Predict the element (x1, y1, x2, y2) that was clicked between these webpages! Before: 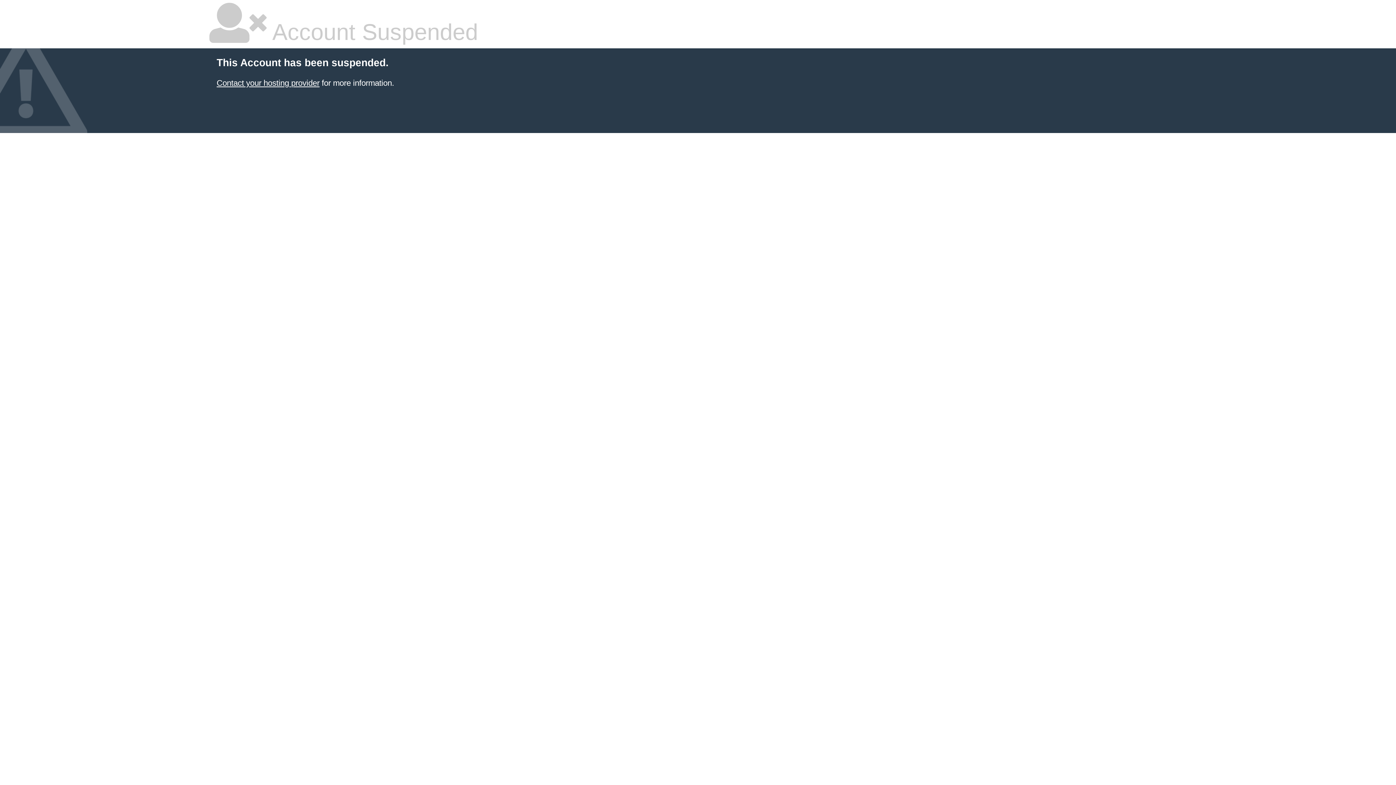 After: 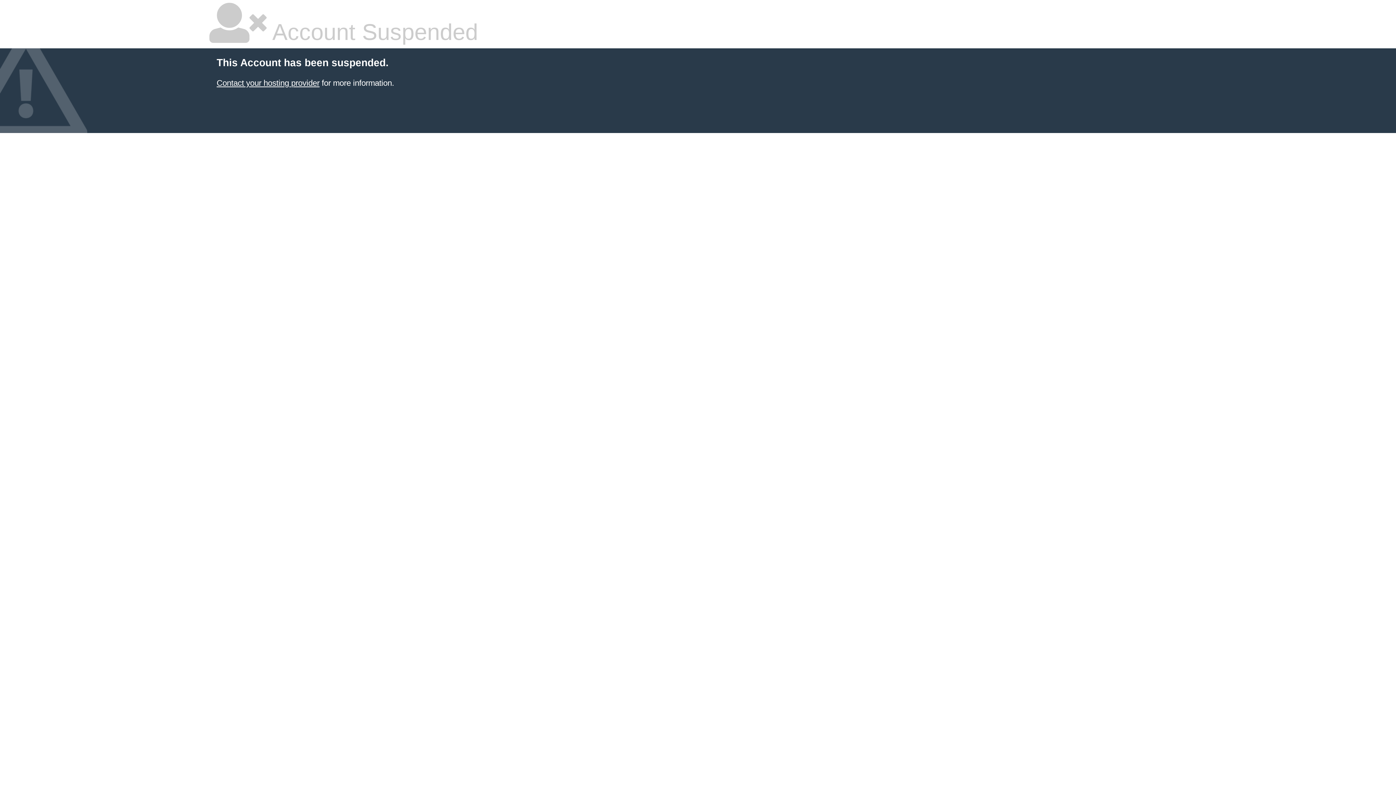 Action: label: Contact your hosting provider bbox: (216, 78, 319, 87)